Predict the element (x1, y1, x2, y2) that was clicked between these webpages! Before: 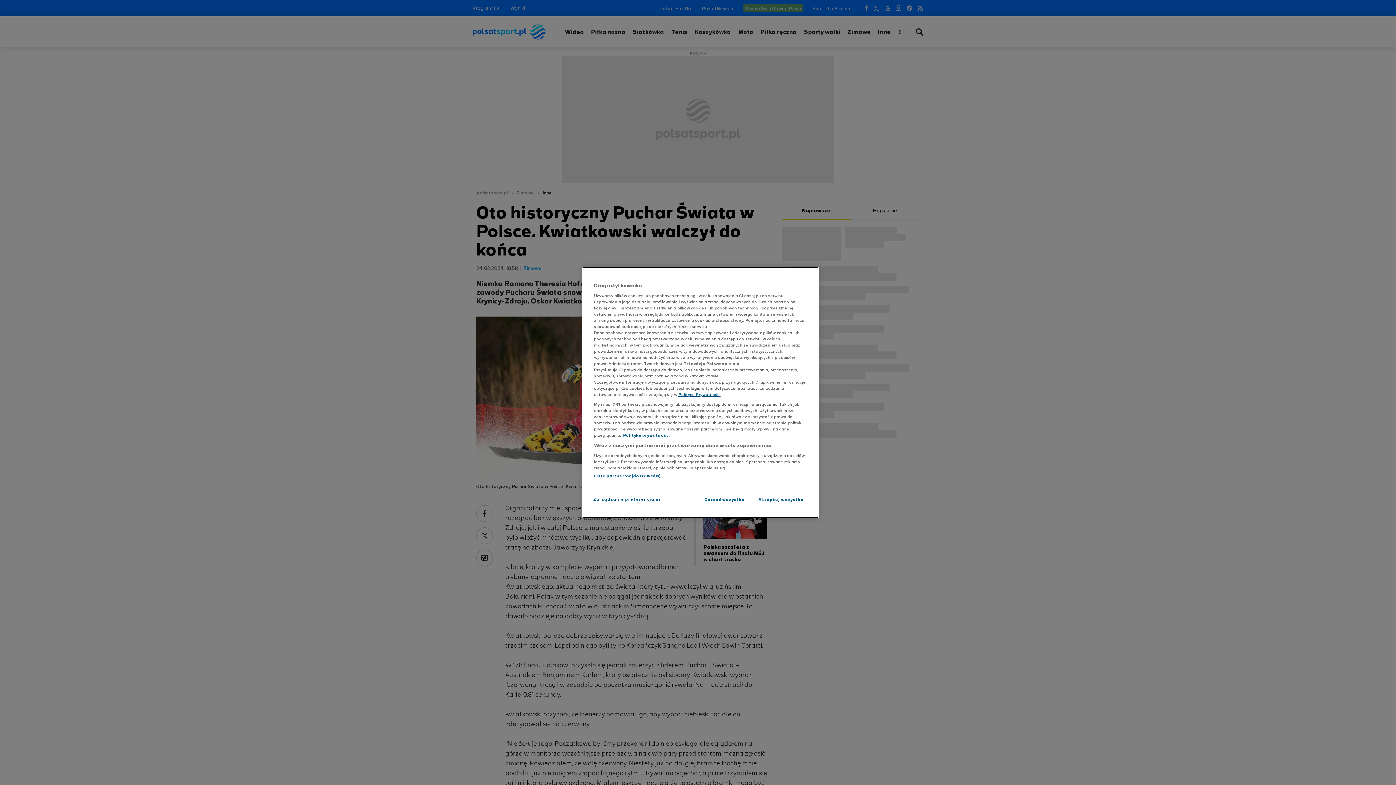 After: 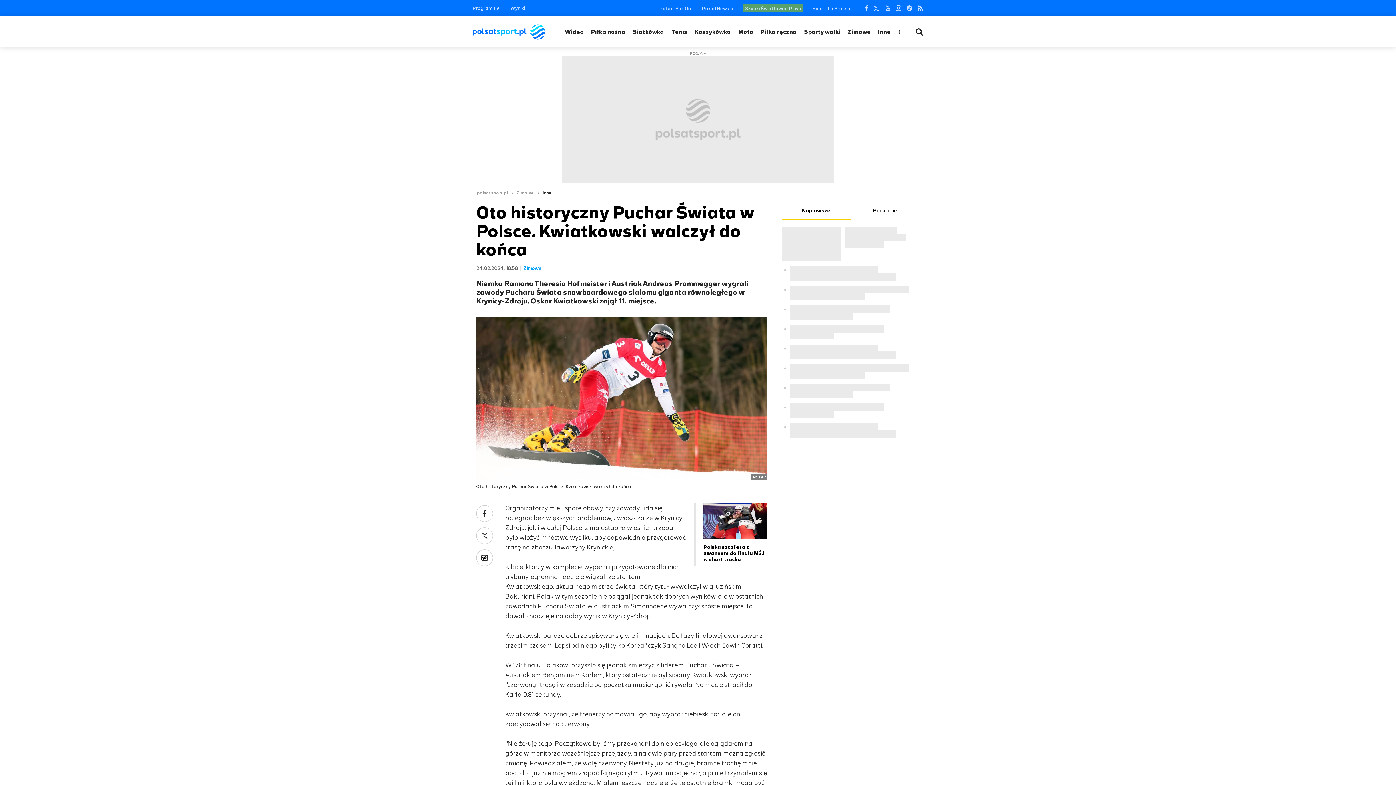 Action: bbox: (754, 492, 808, 507) label: Akceptuj wszystko